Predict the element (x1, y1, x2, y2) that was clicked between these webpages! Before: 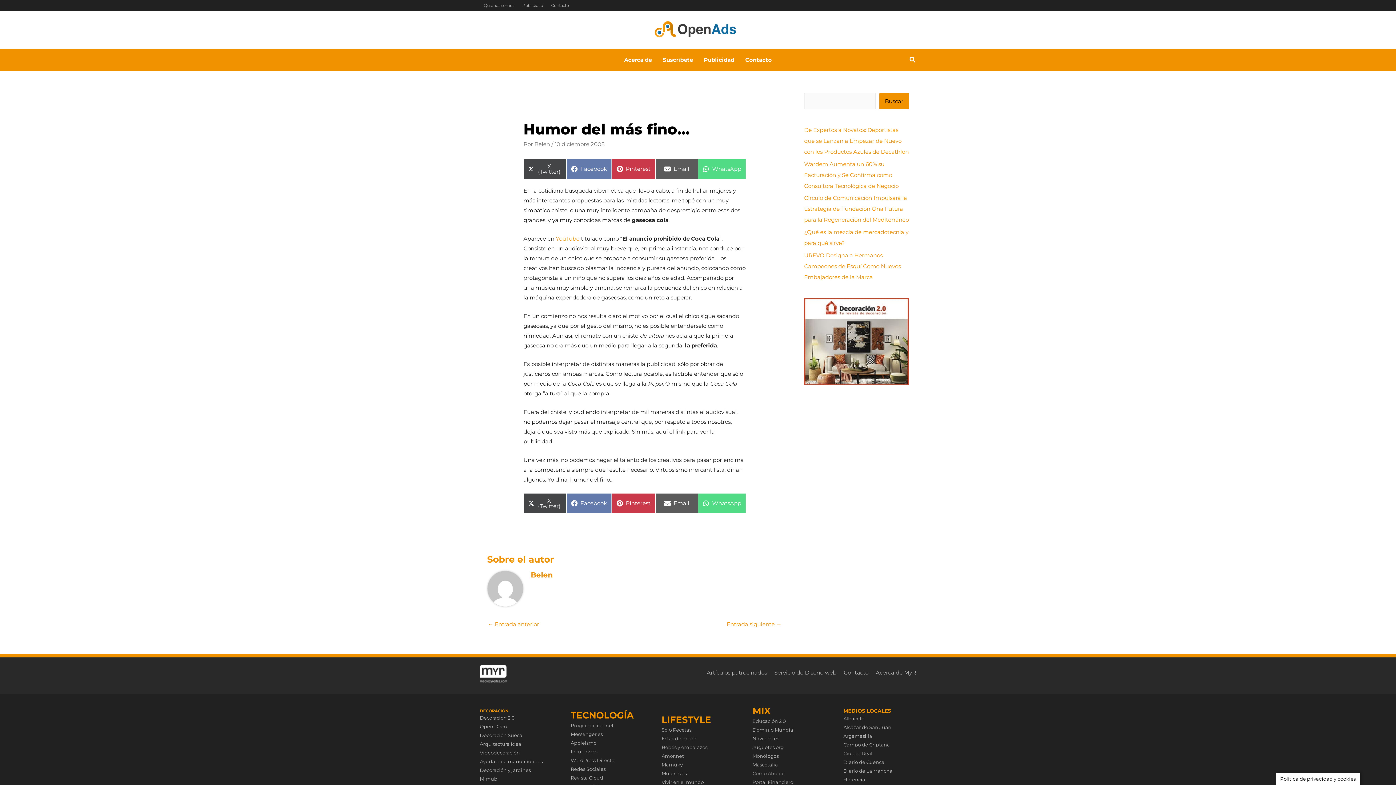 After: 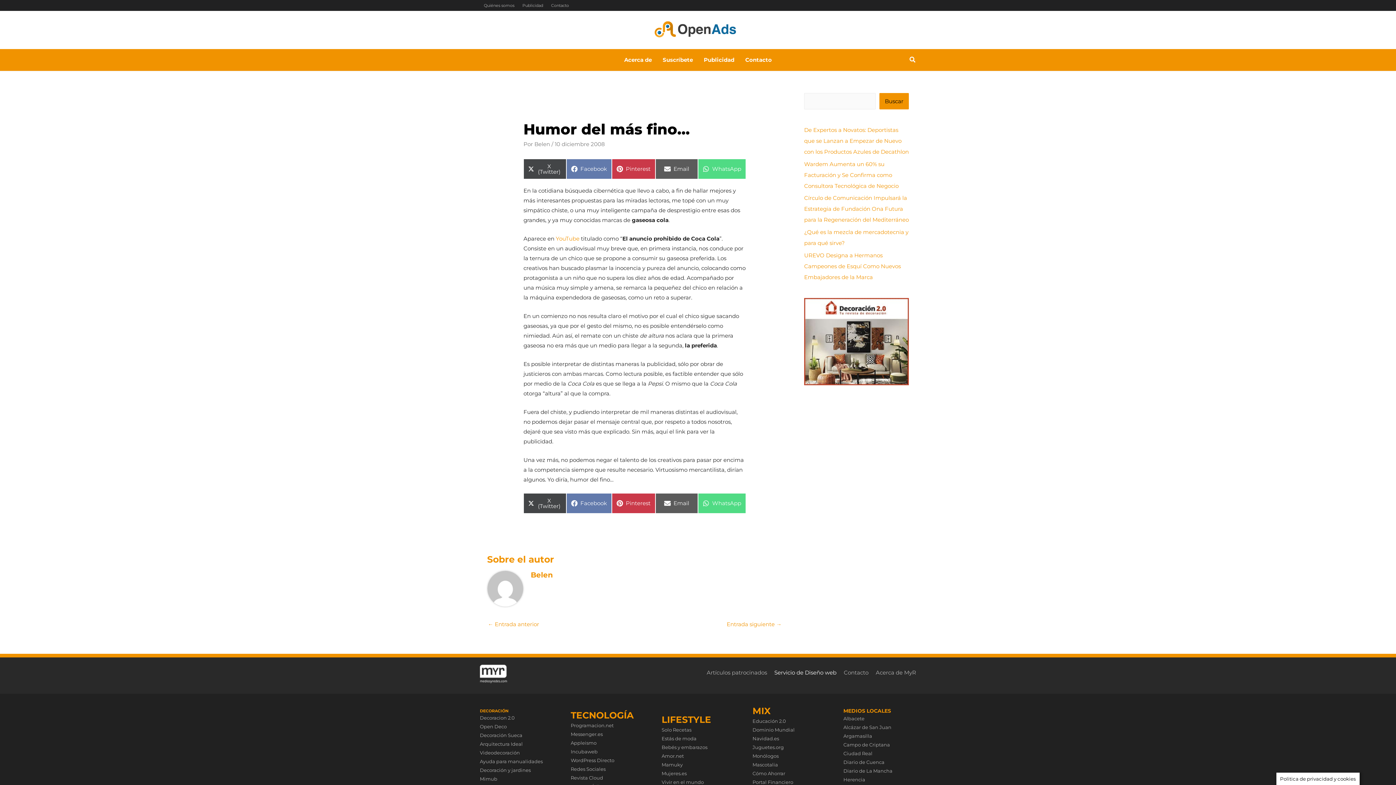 Action: bbox: (774, 669, 836, 676) label: Servicio de Diseño web